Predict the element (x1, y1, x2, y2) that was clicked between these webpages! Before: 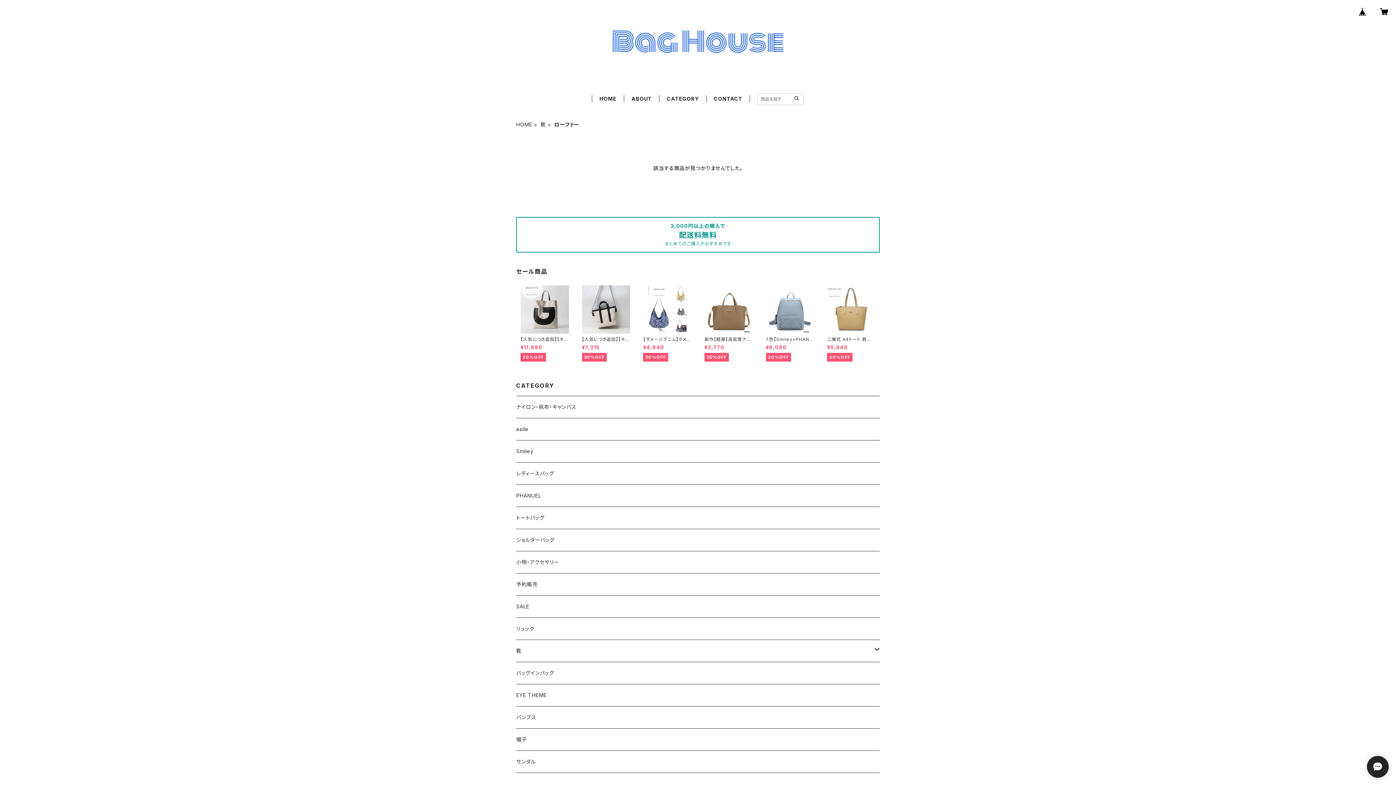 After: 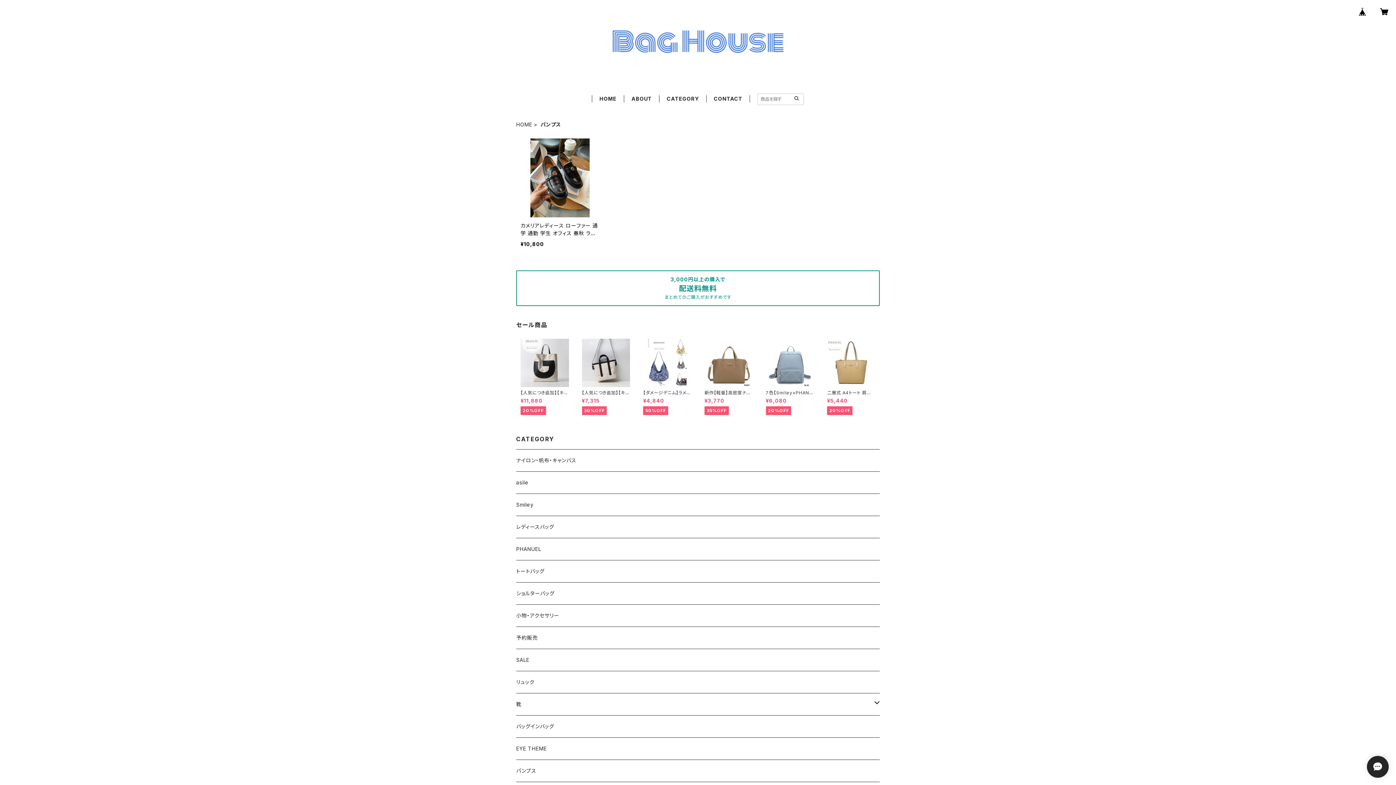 Action: bbox: (516, 706, 880, 728) label: パンプス